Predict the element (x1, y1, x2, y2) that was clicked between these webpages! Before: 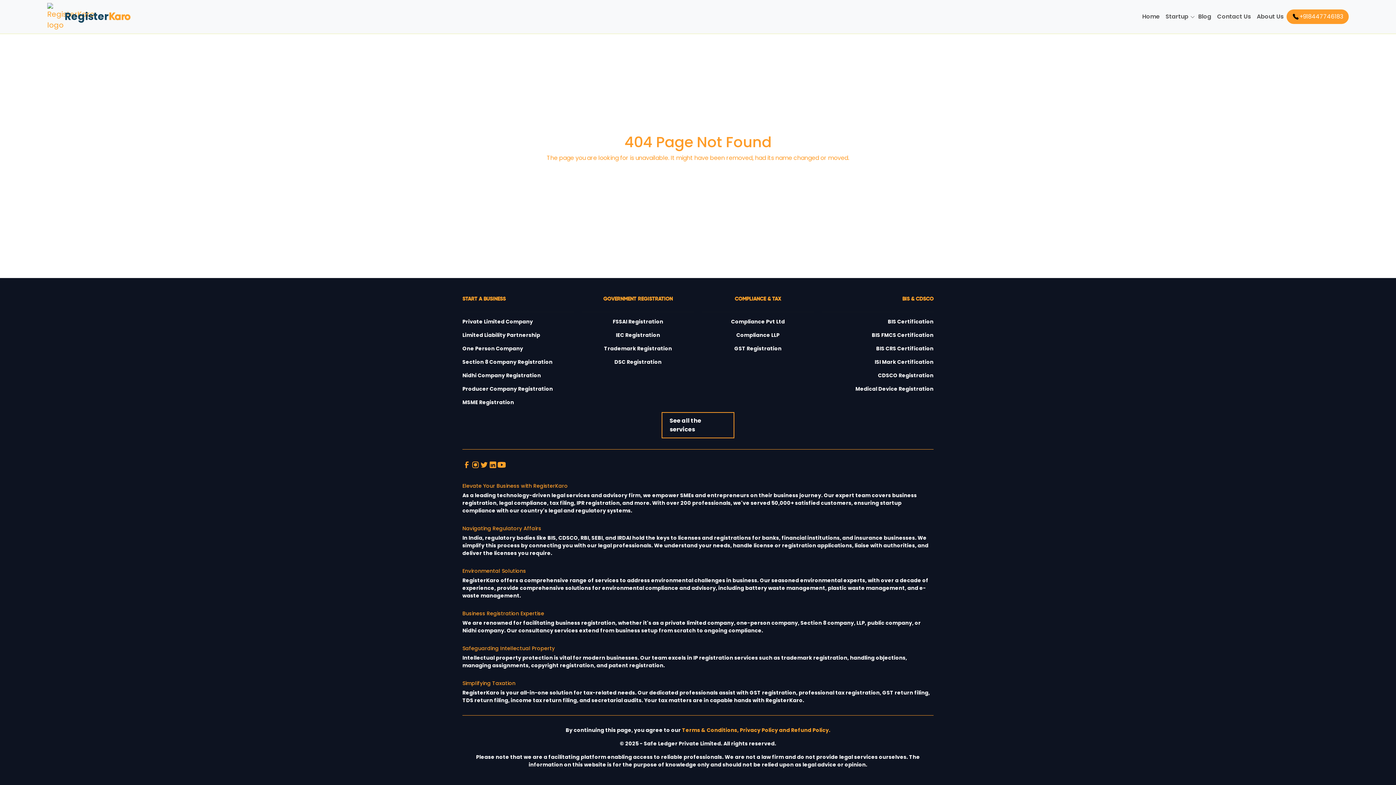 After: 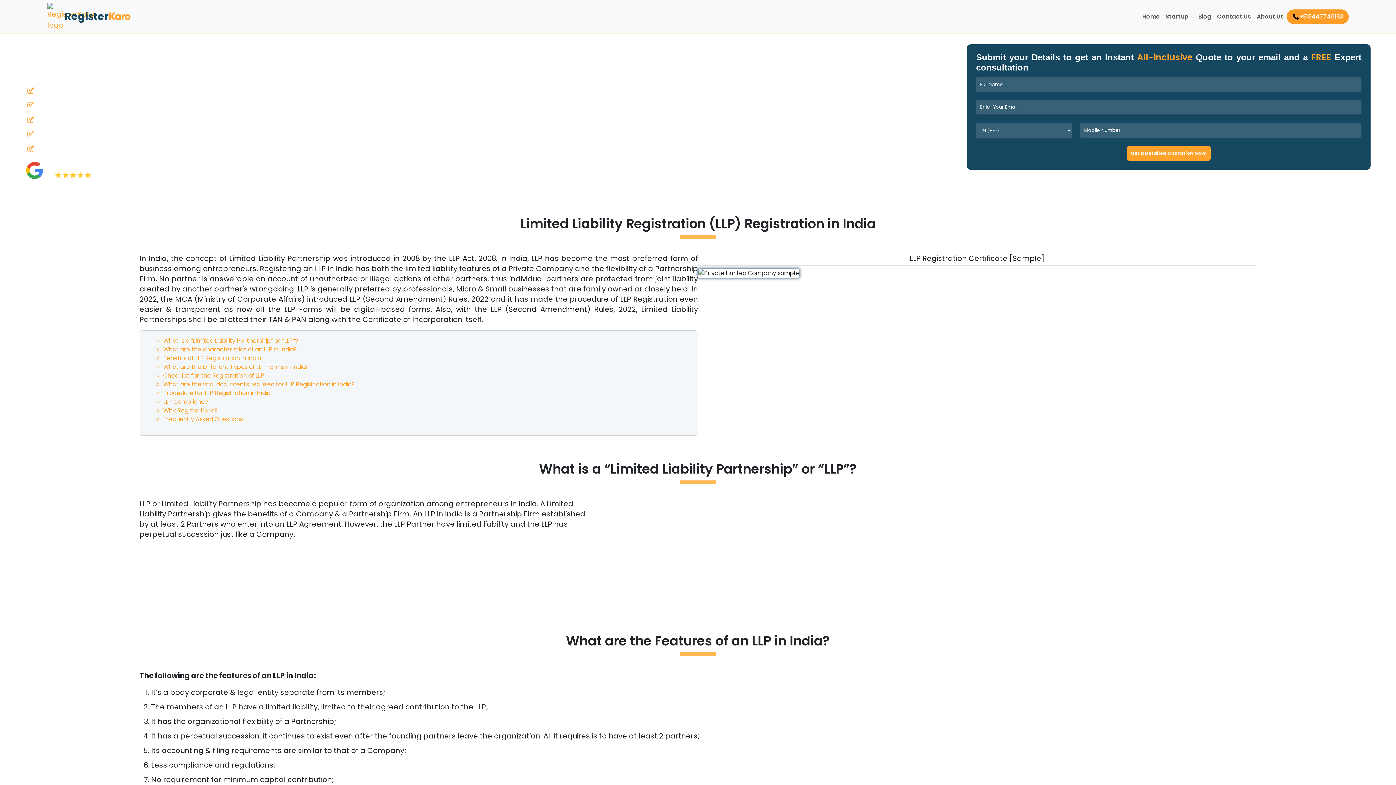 Action: label: Limited Liability Partnership bbox: (462, 331, 540, 338)